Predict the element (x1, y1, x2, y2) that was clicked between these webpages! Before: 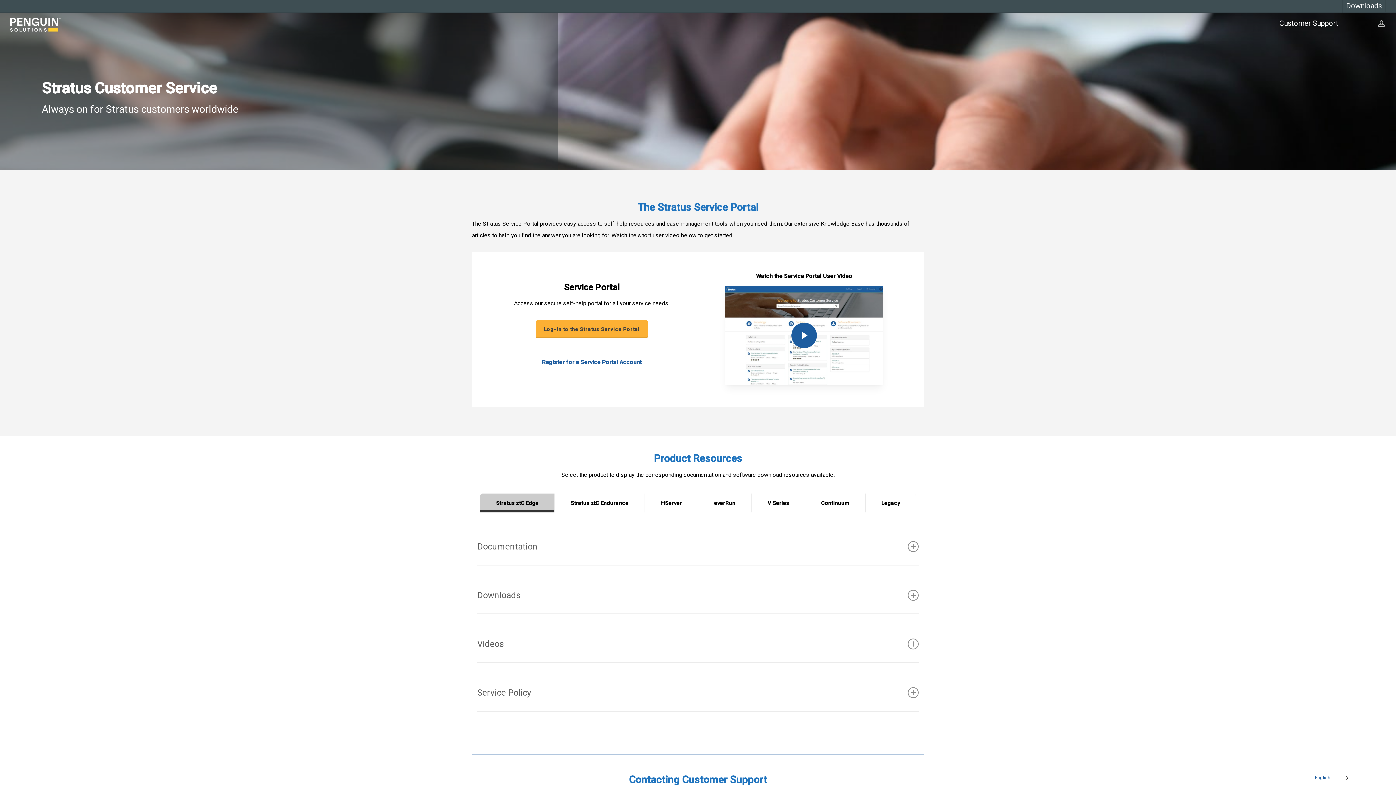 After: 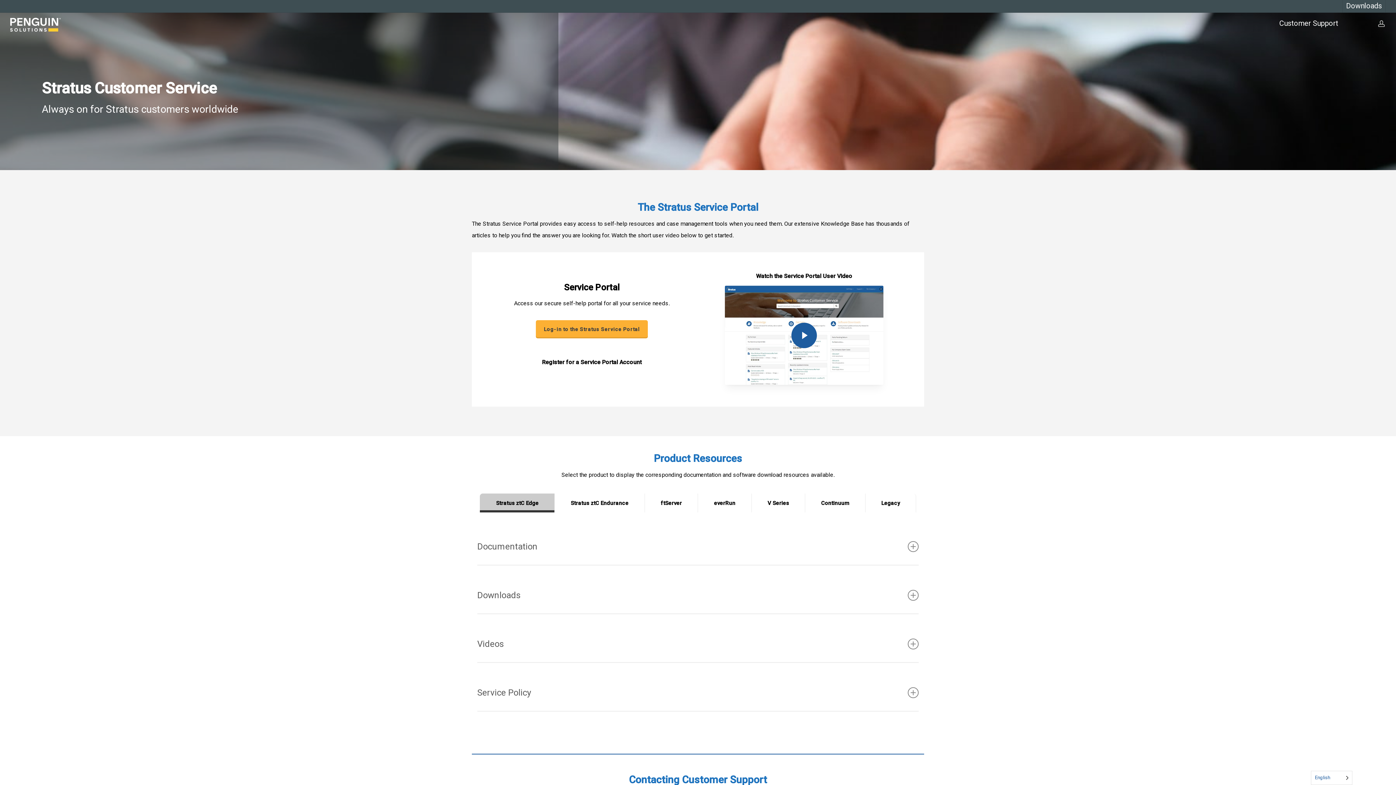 Action: label: Register for a Service Portal Account bbox: (542, 358, 641, 365)